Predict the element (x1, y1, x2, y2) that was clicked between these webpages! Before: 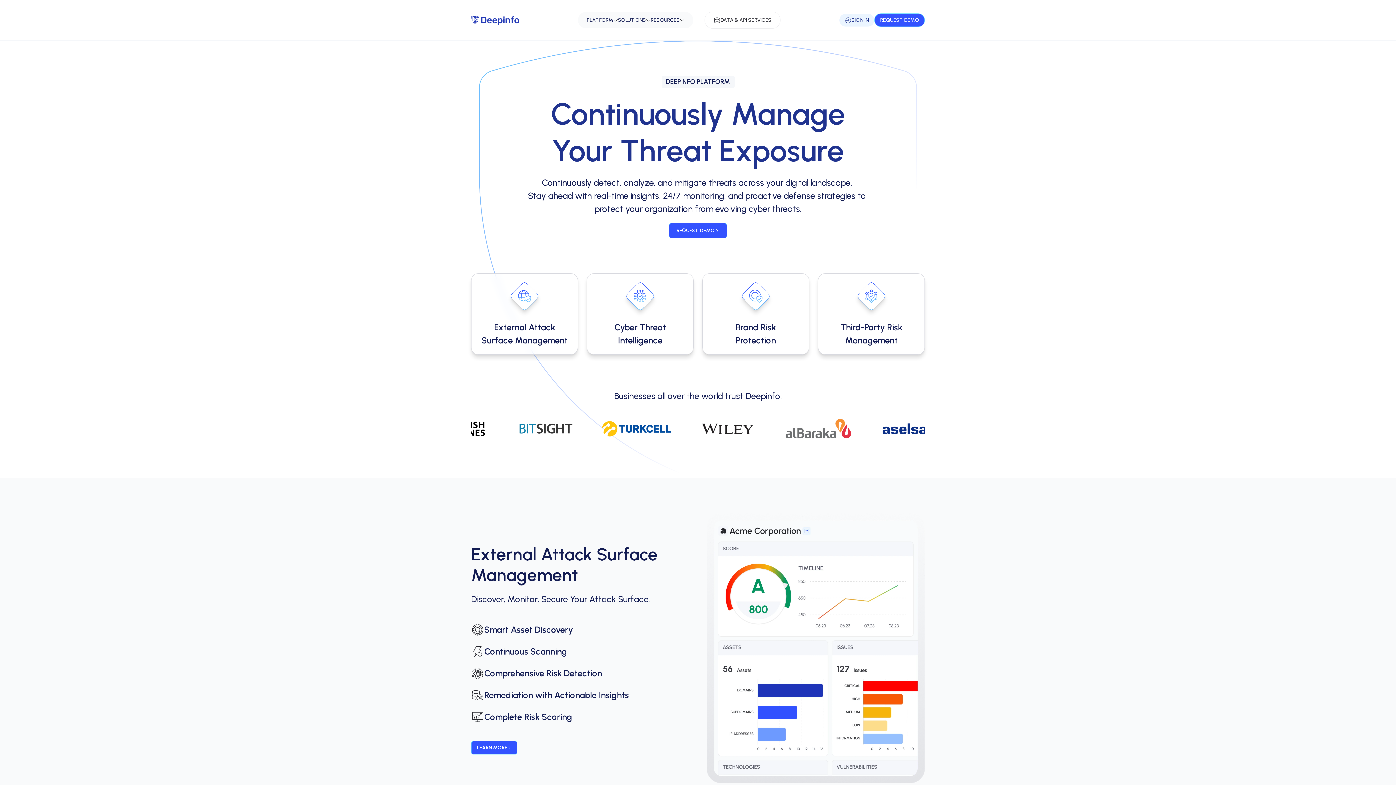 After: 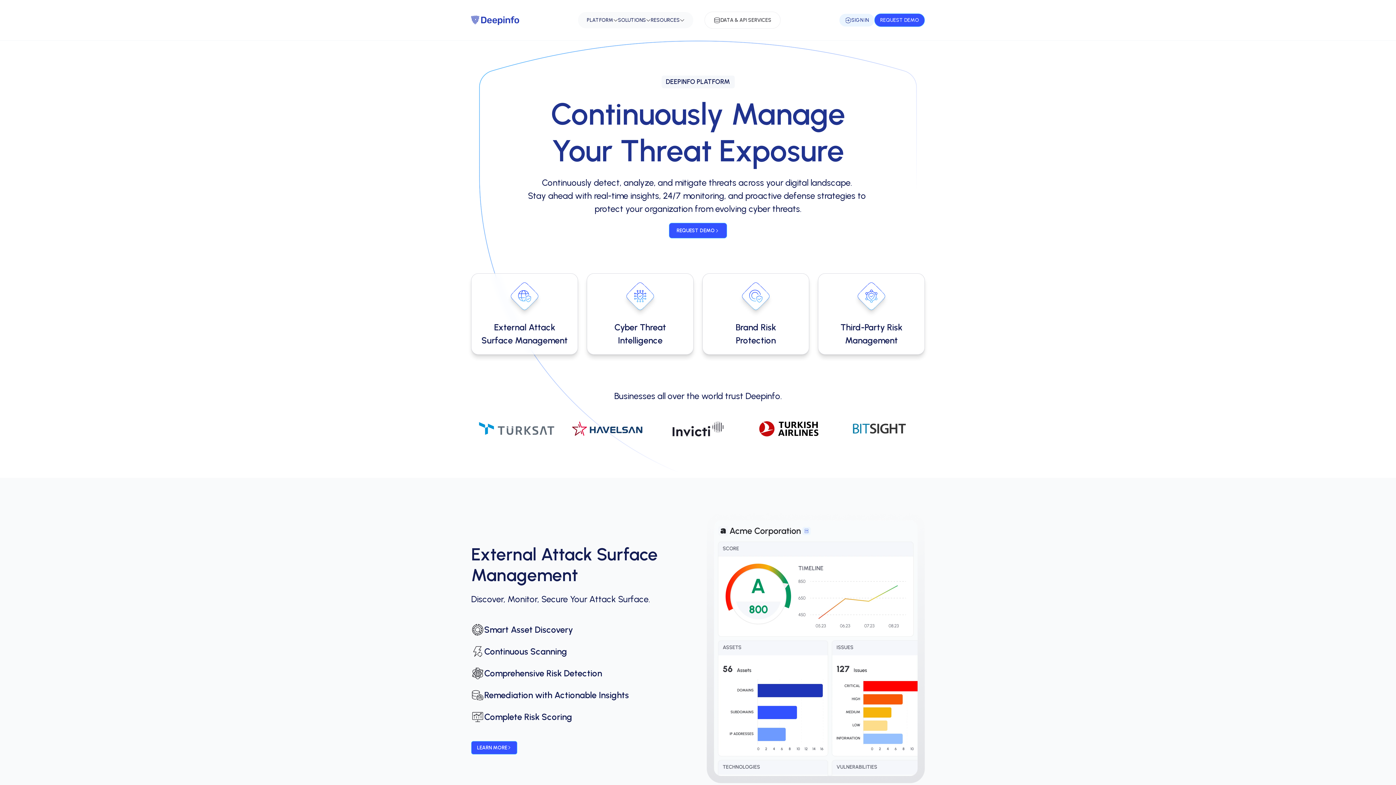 Action: bbox: (471, 15, 519, 24)